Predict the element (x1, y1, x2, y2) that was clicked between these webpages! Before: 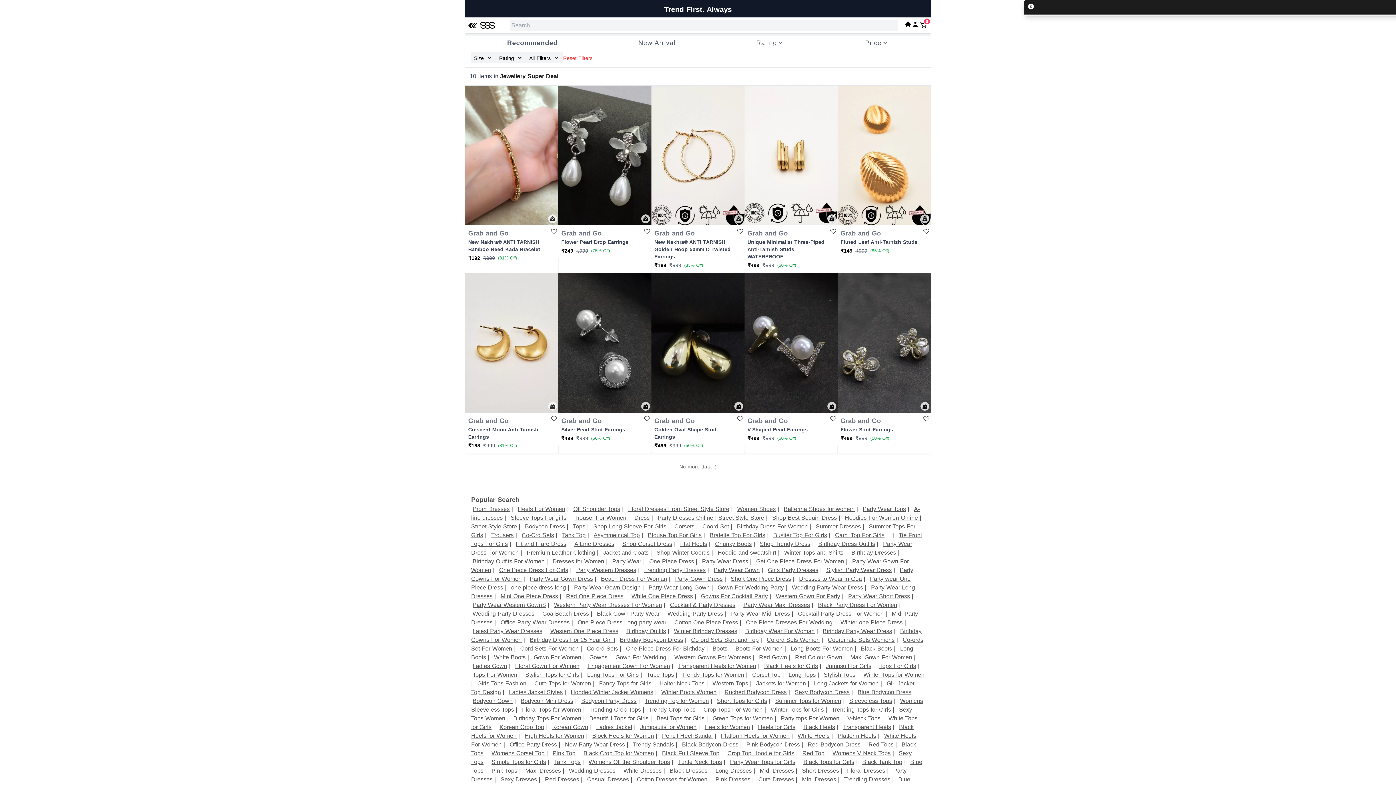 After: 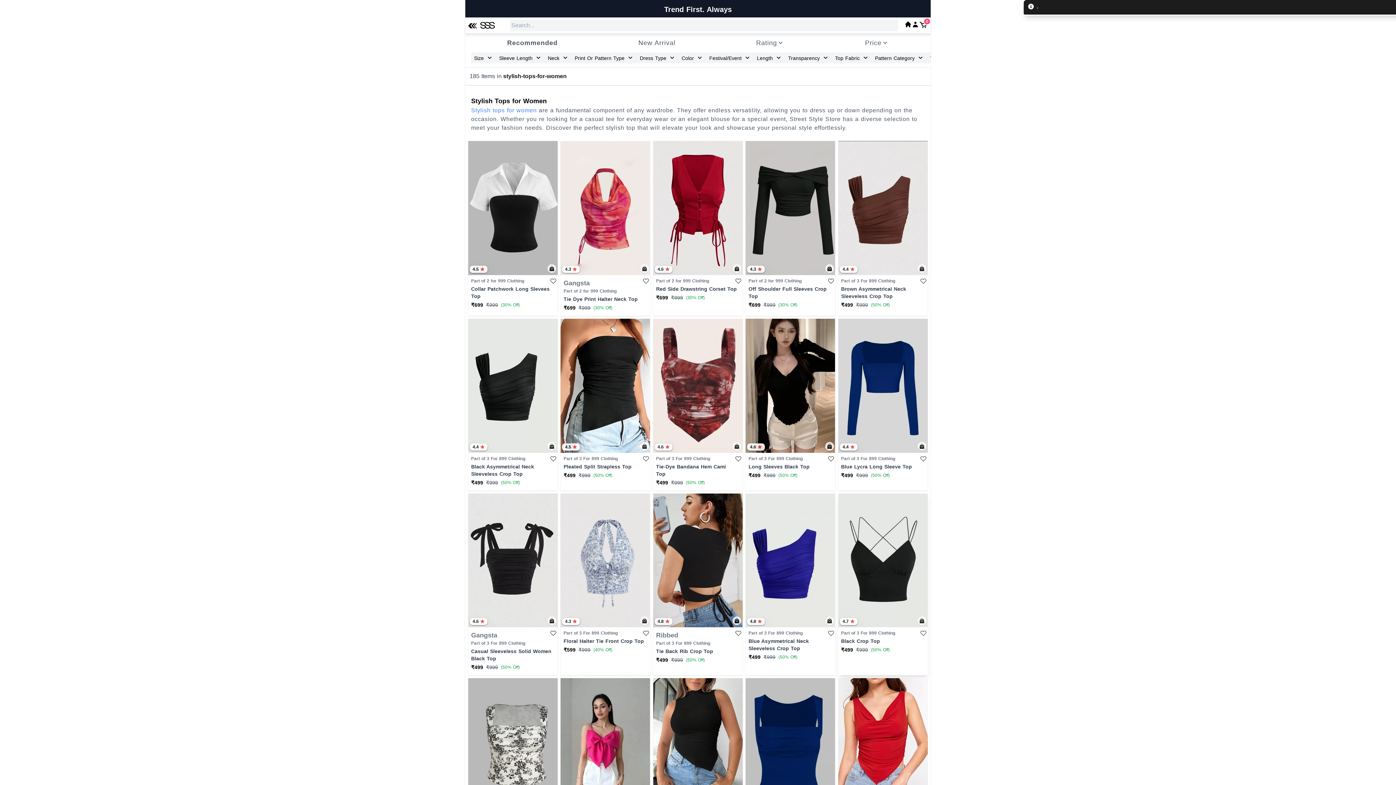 Action: bbox: (824, 671, 855, 678) label: Stylish Tops